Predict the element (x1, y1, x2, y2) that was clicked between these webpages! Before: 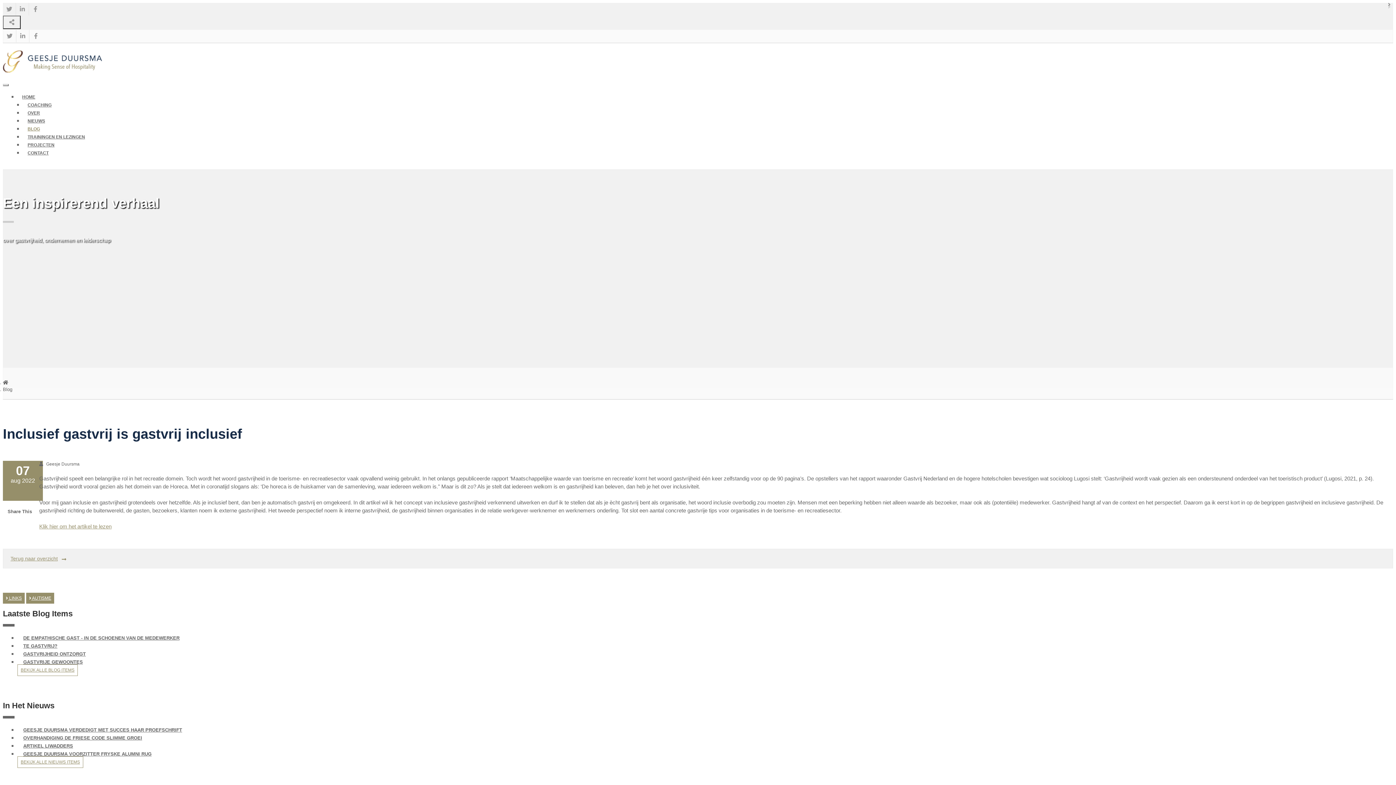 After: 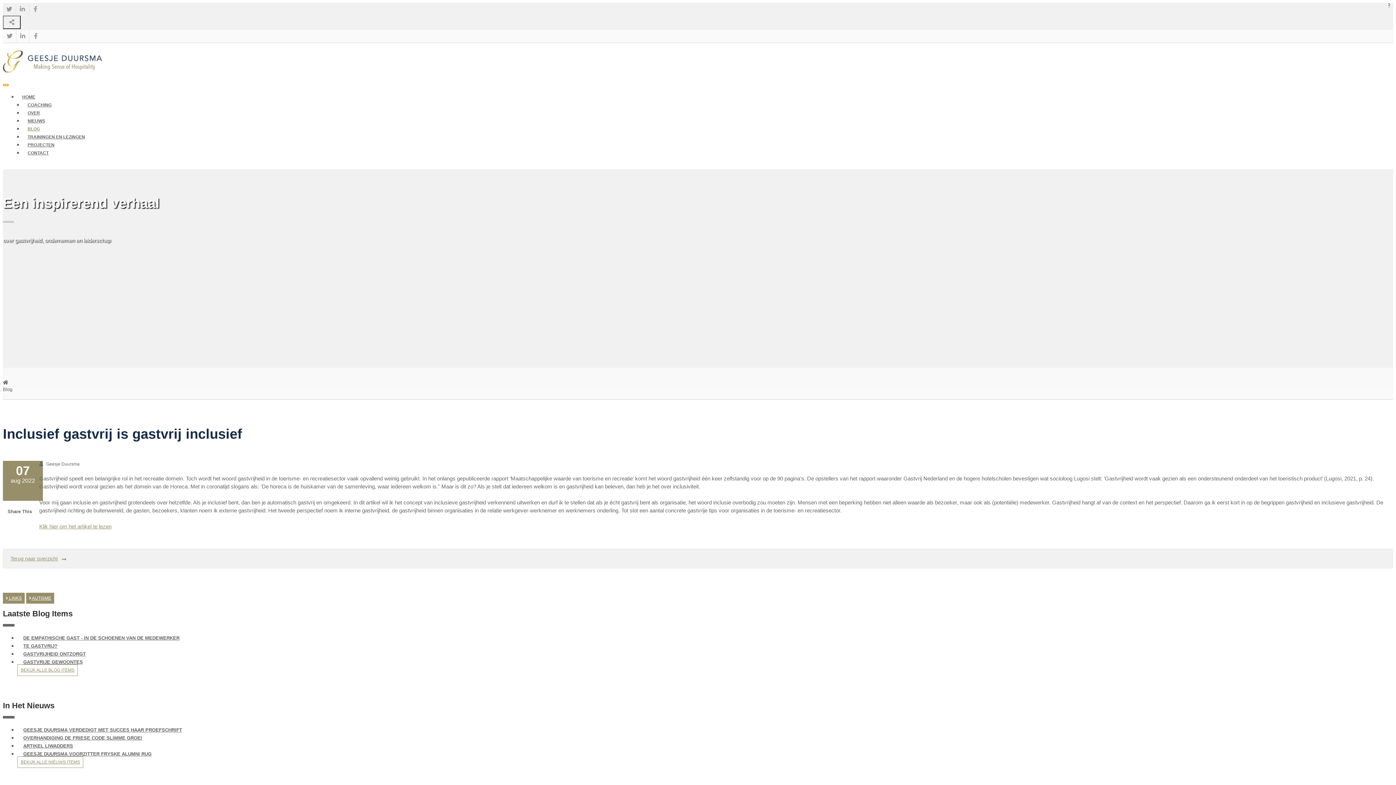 Action: bbox: (2, 84, 8, 86) label: Toggle navigation